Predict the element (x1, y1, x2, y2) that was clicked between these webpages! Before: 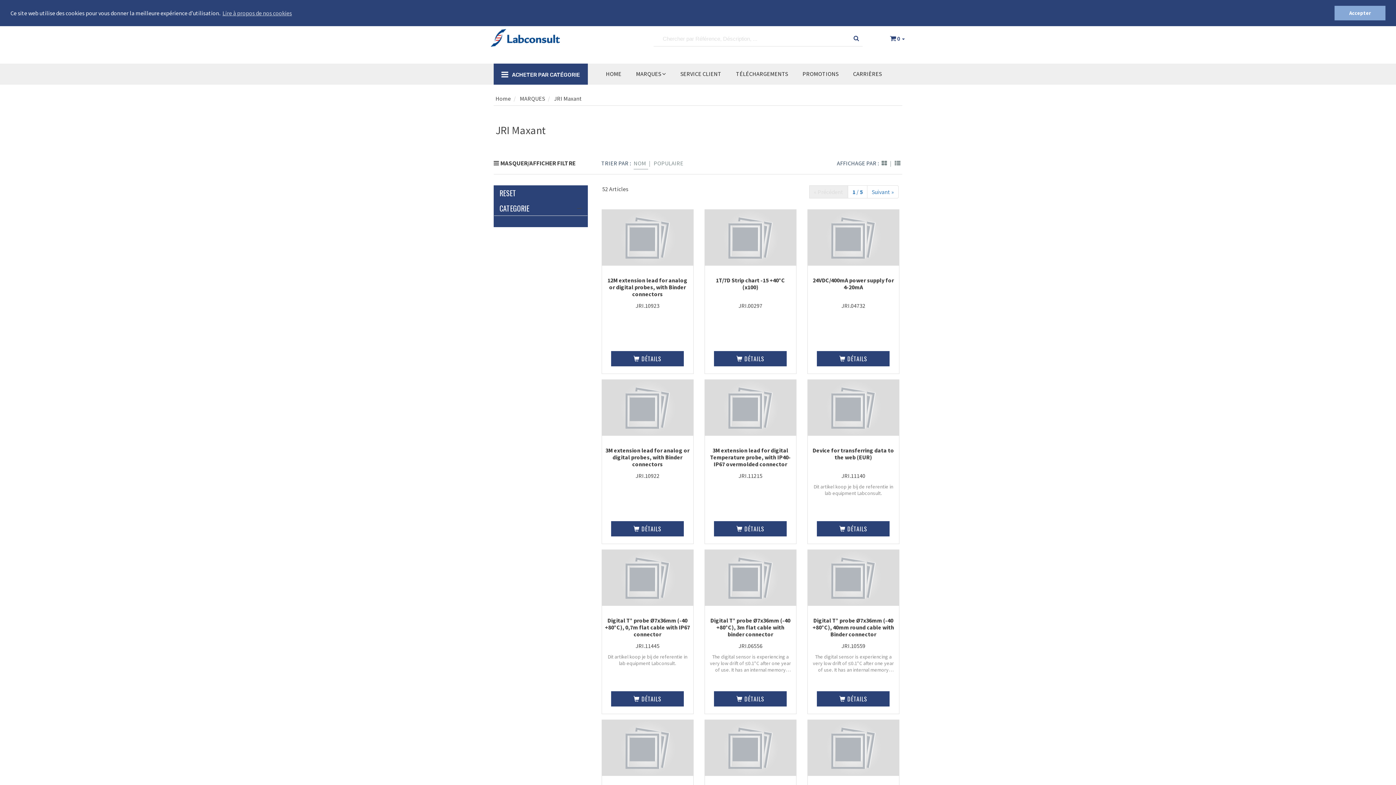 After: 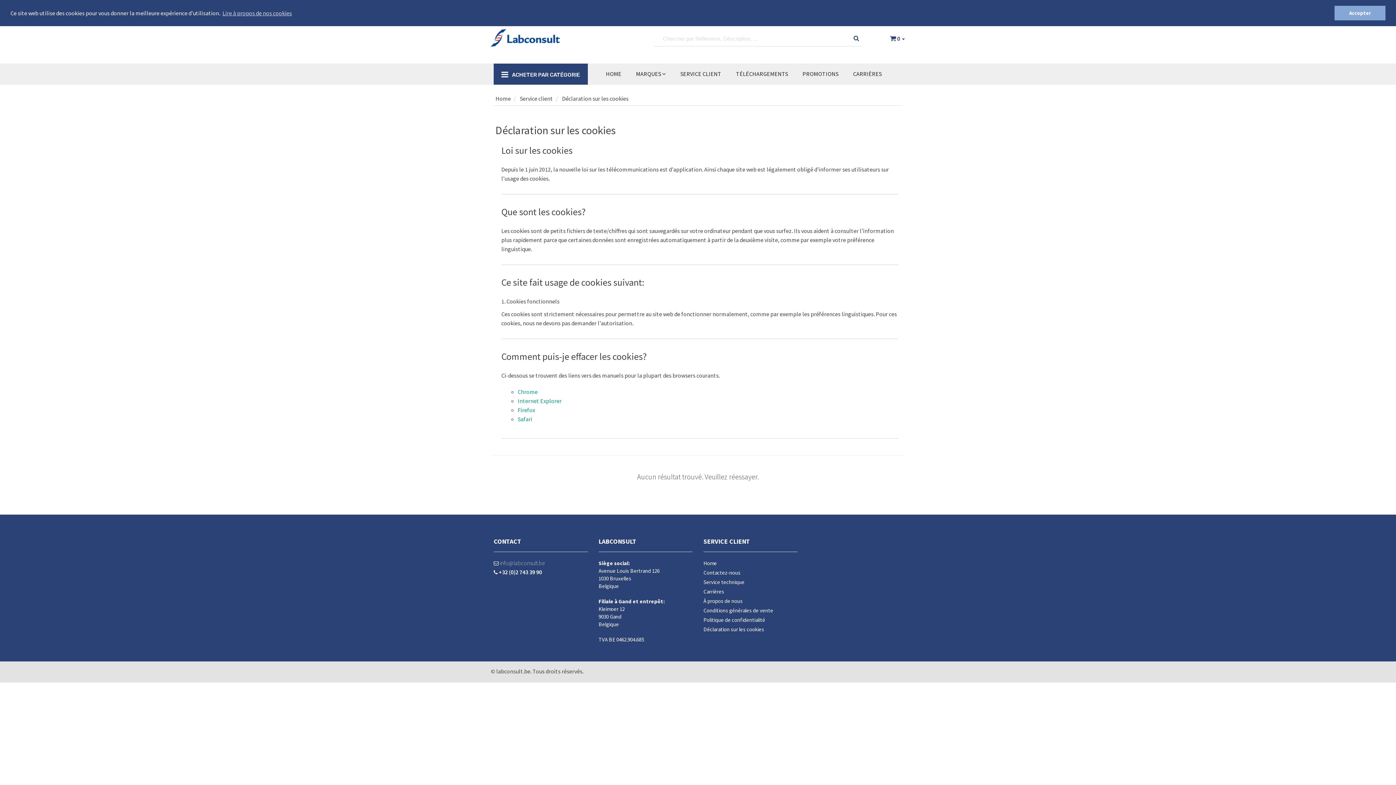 Action: bbox: (221, 7, 293, 18) label: learn more about cookies